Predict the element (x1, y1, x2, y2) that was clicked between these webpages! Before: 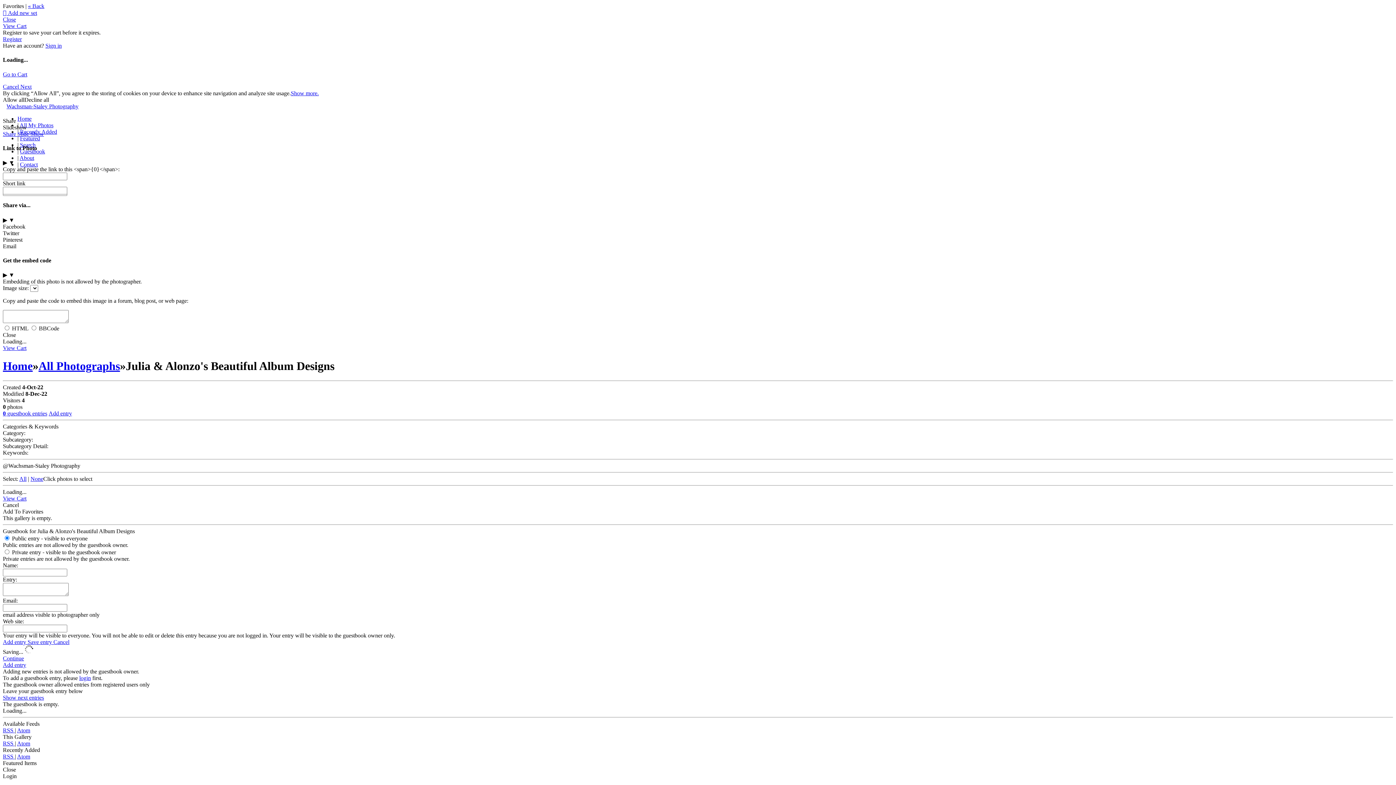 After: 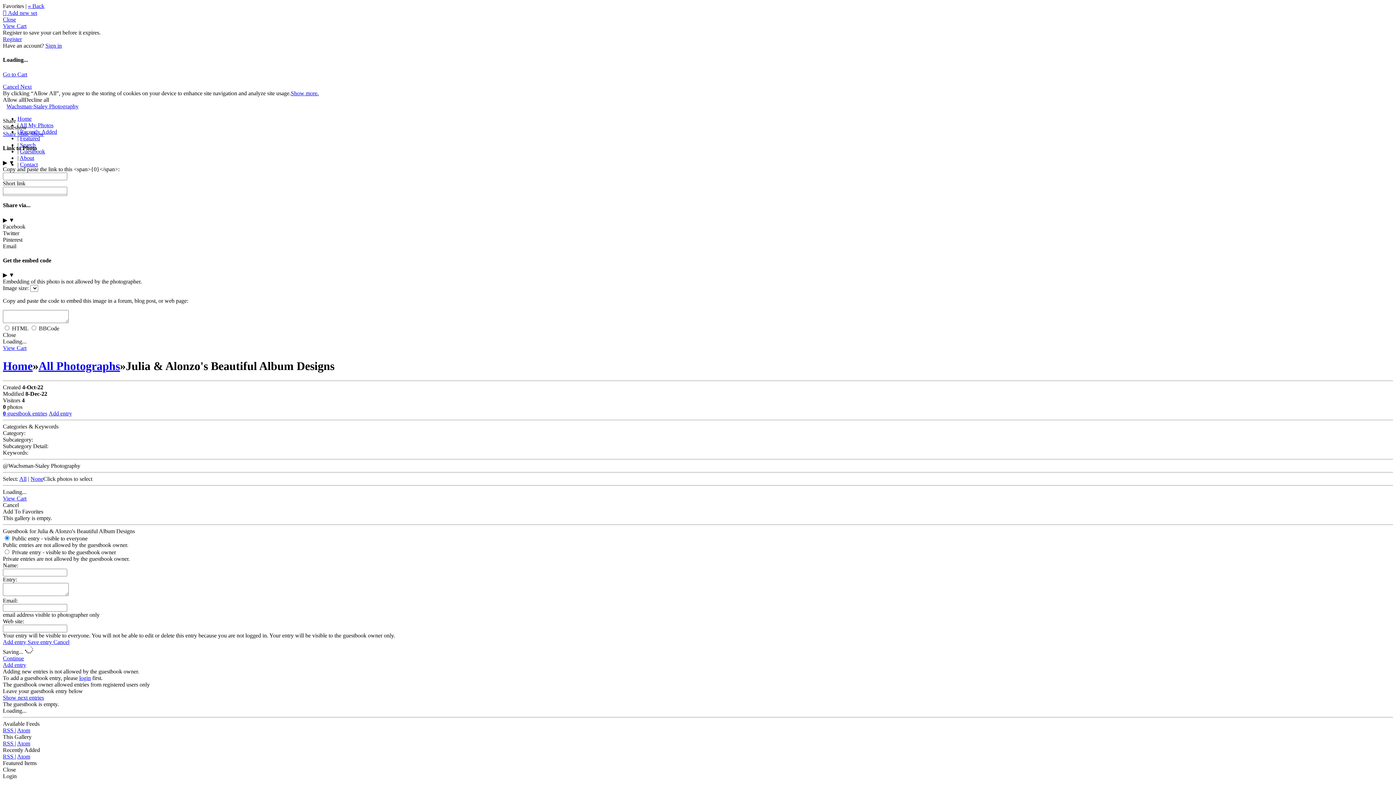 Action: label: Continue bbox: (2, 655, 24, 661)